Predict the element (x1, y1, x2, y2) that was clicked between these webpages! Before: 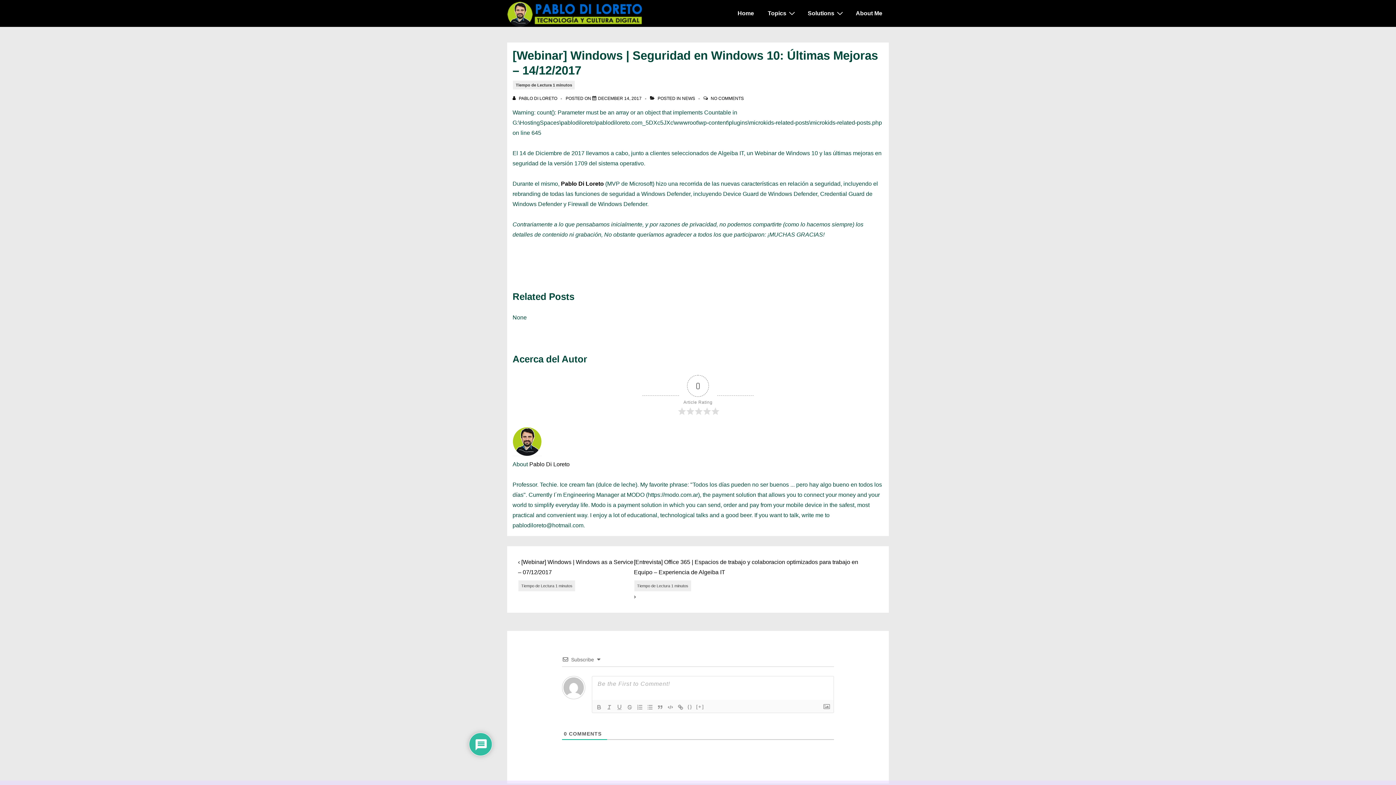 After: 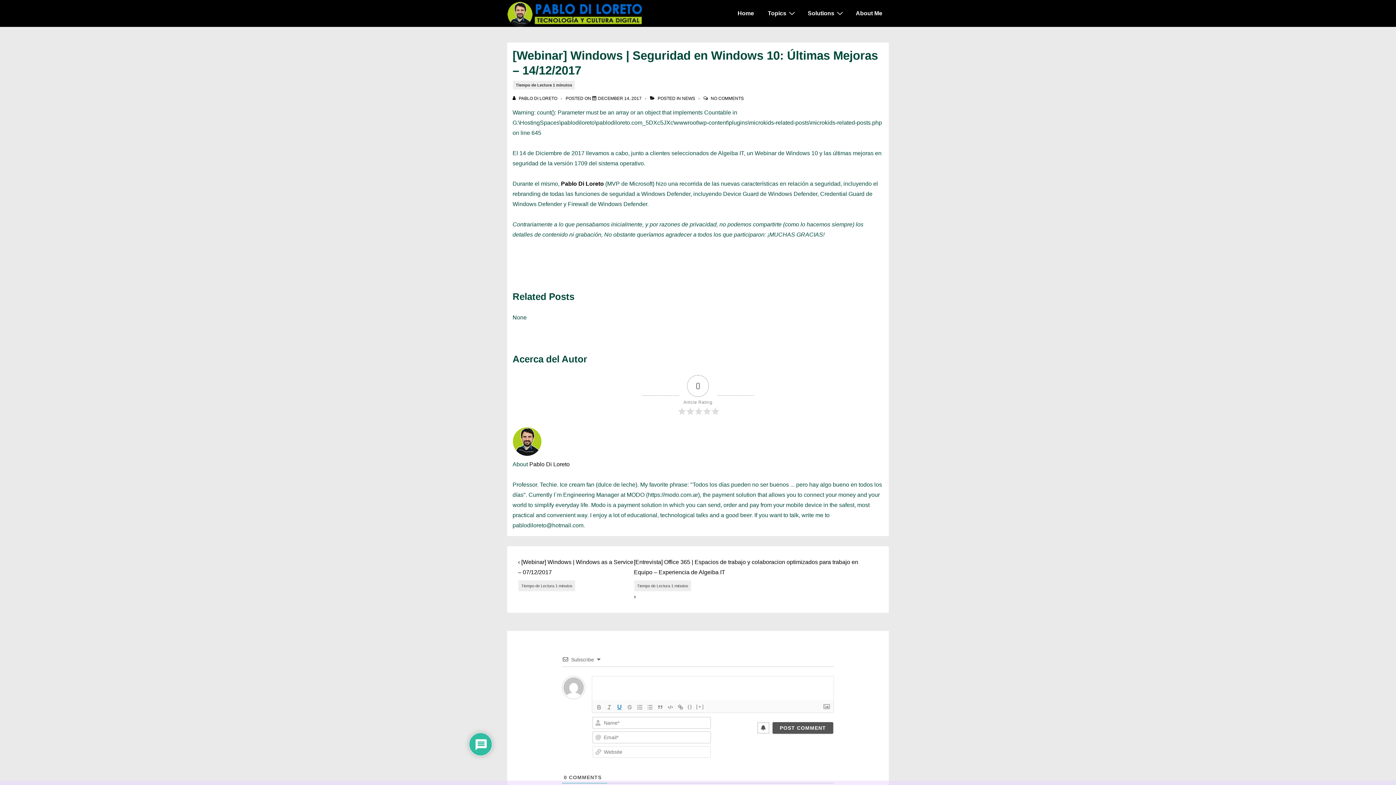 Action: bbox: (614, 703, 624, 712)